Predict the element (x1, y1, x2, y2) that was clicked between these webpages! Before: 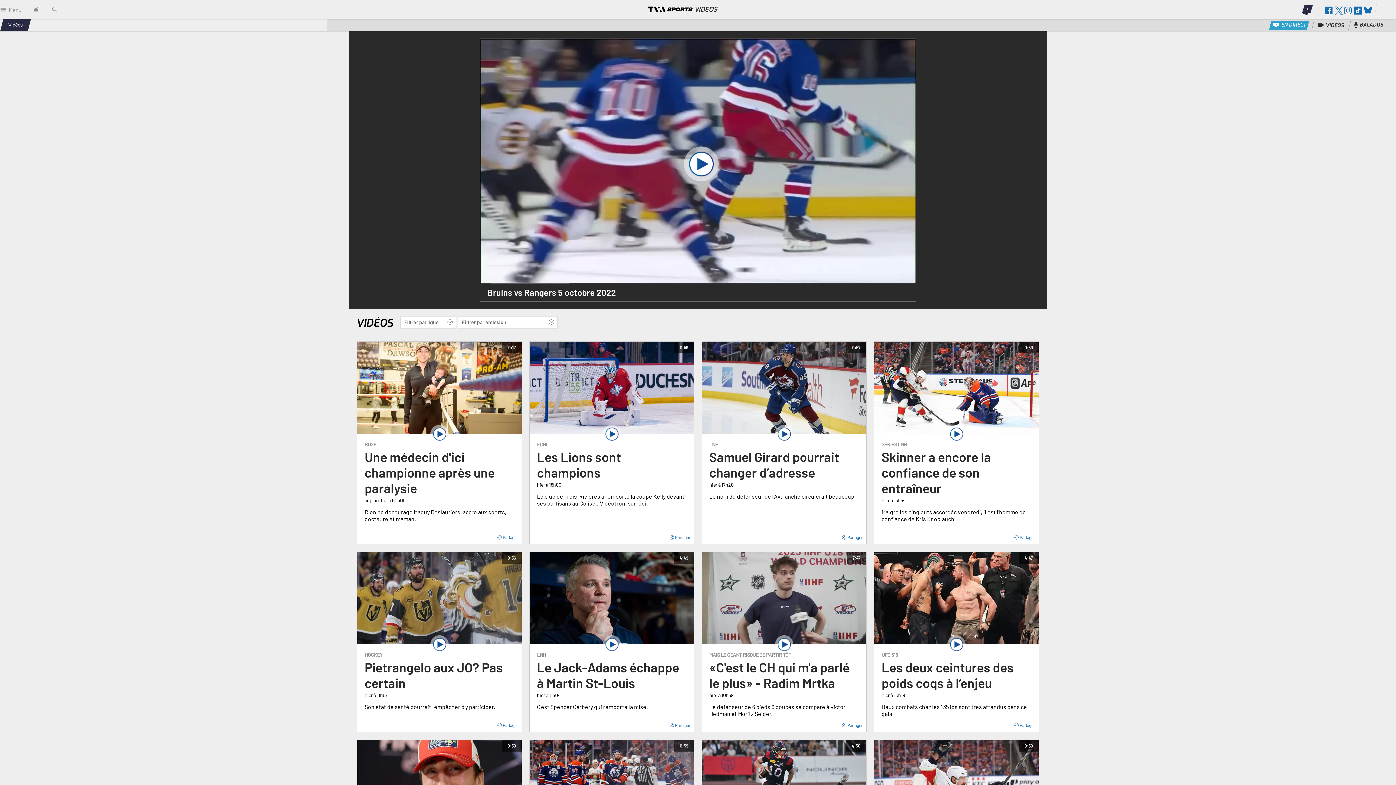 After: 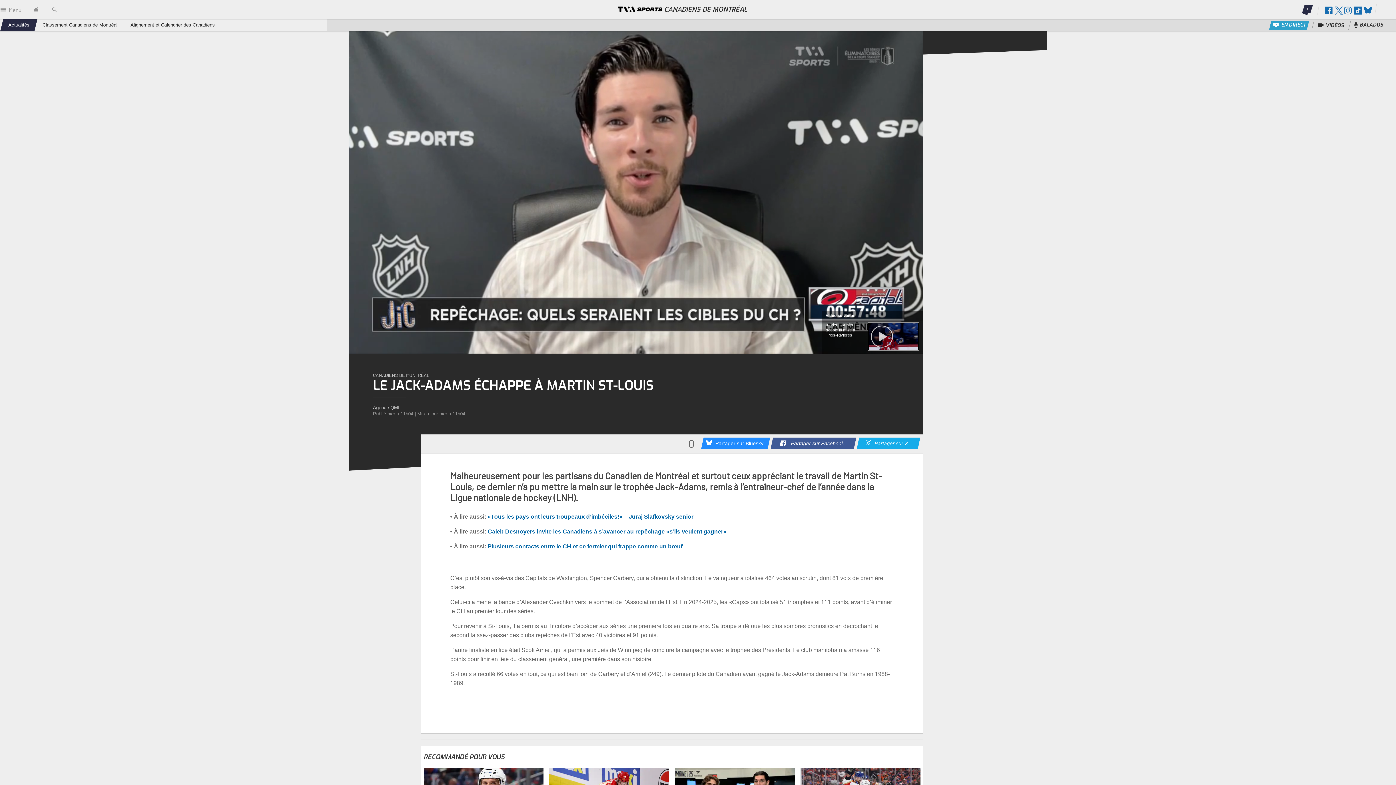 Action: label: LNH bbox: (537, 652, 546, 658)